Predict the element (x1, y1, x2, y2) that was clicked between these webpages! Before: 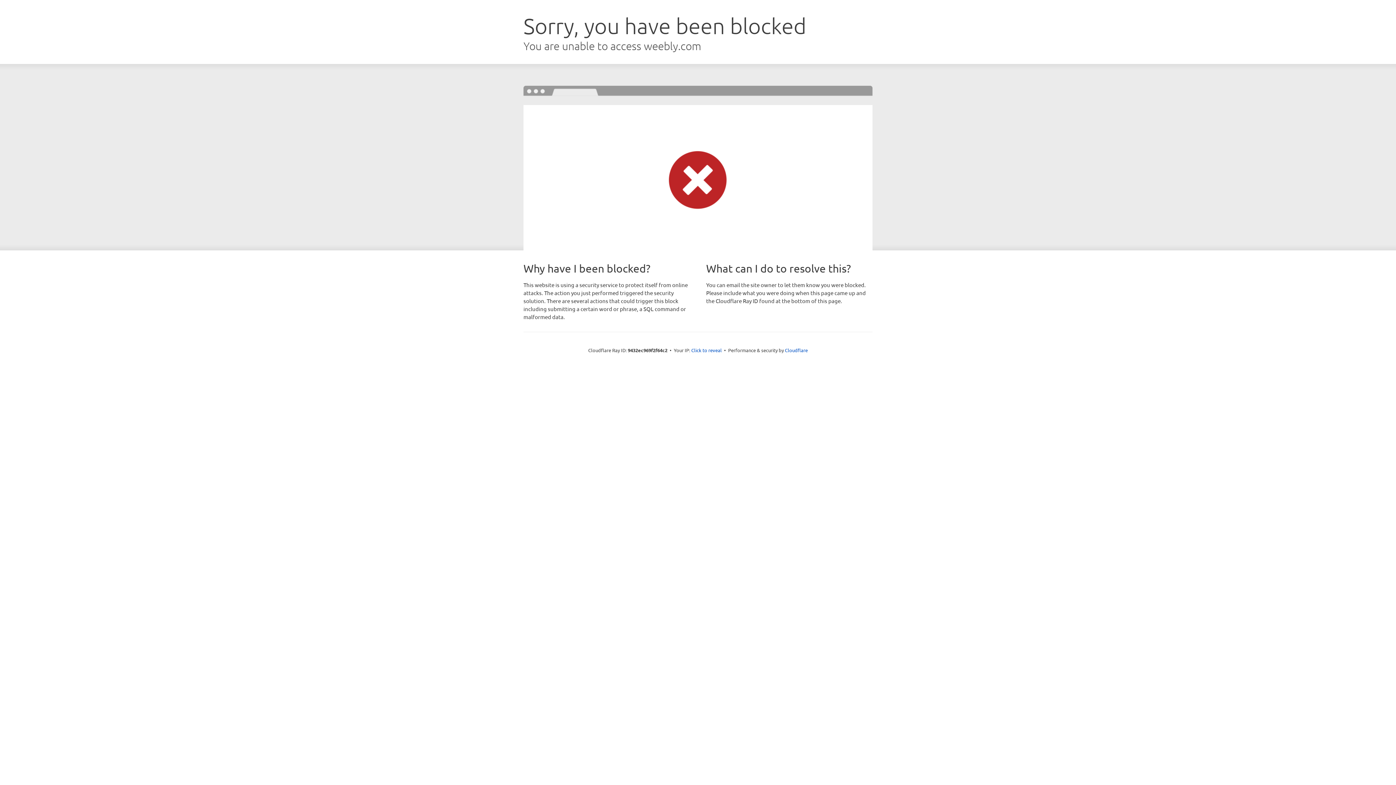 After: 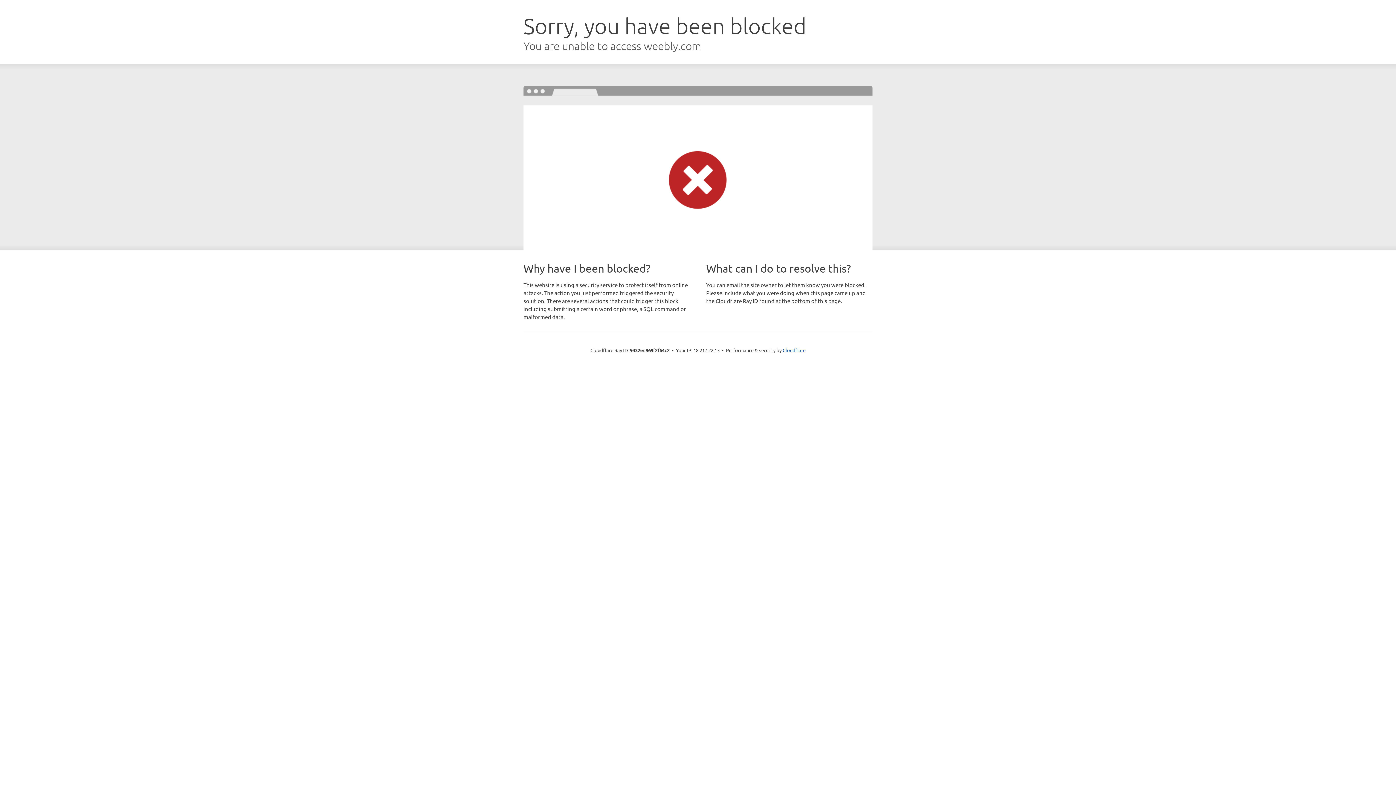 Action: label: Click to reveal bbox: (691, 346, 722, 353)